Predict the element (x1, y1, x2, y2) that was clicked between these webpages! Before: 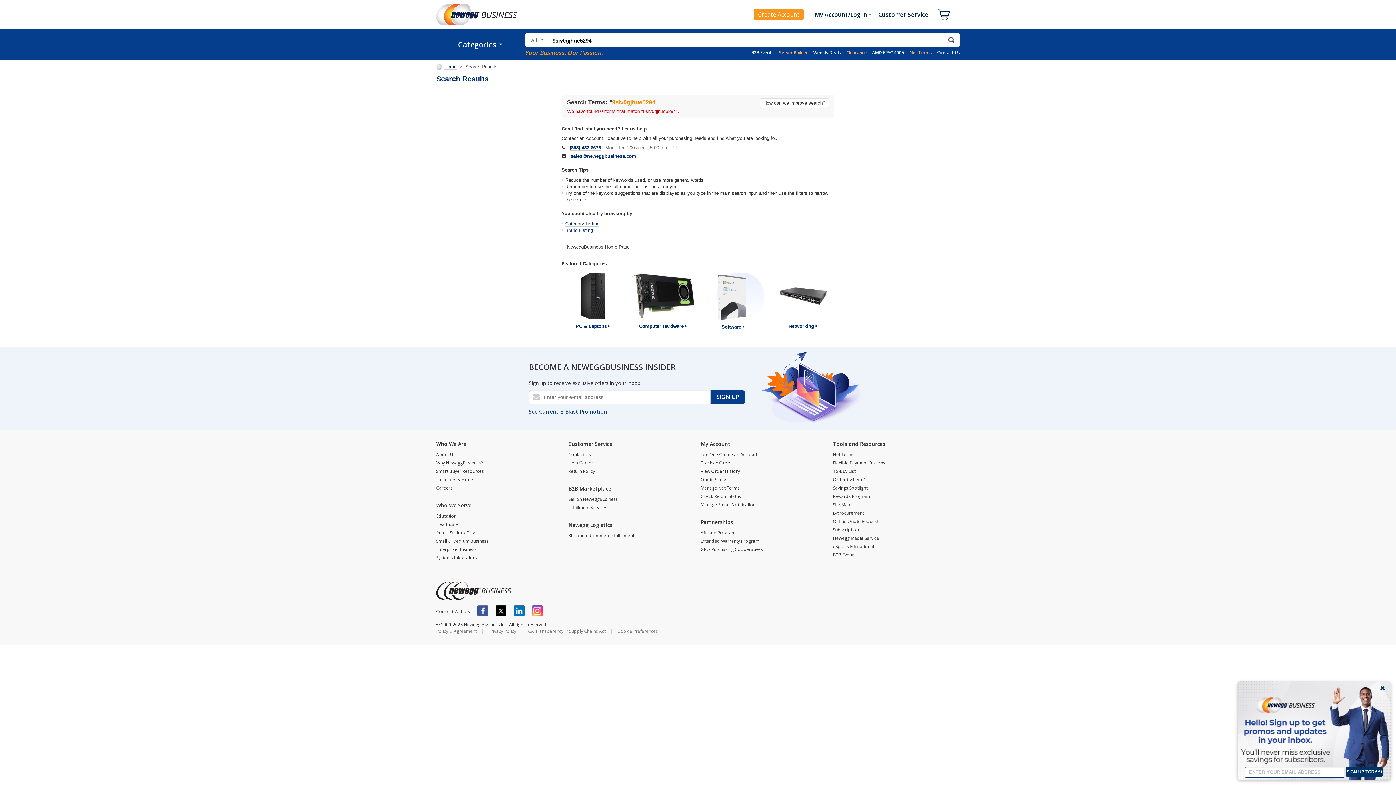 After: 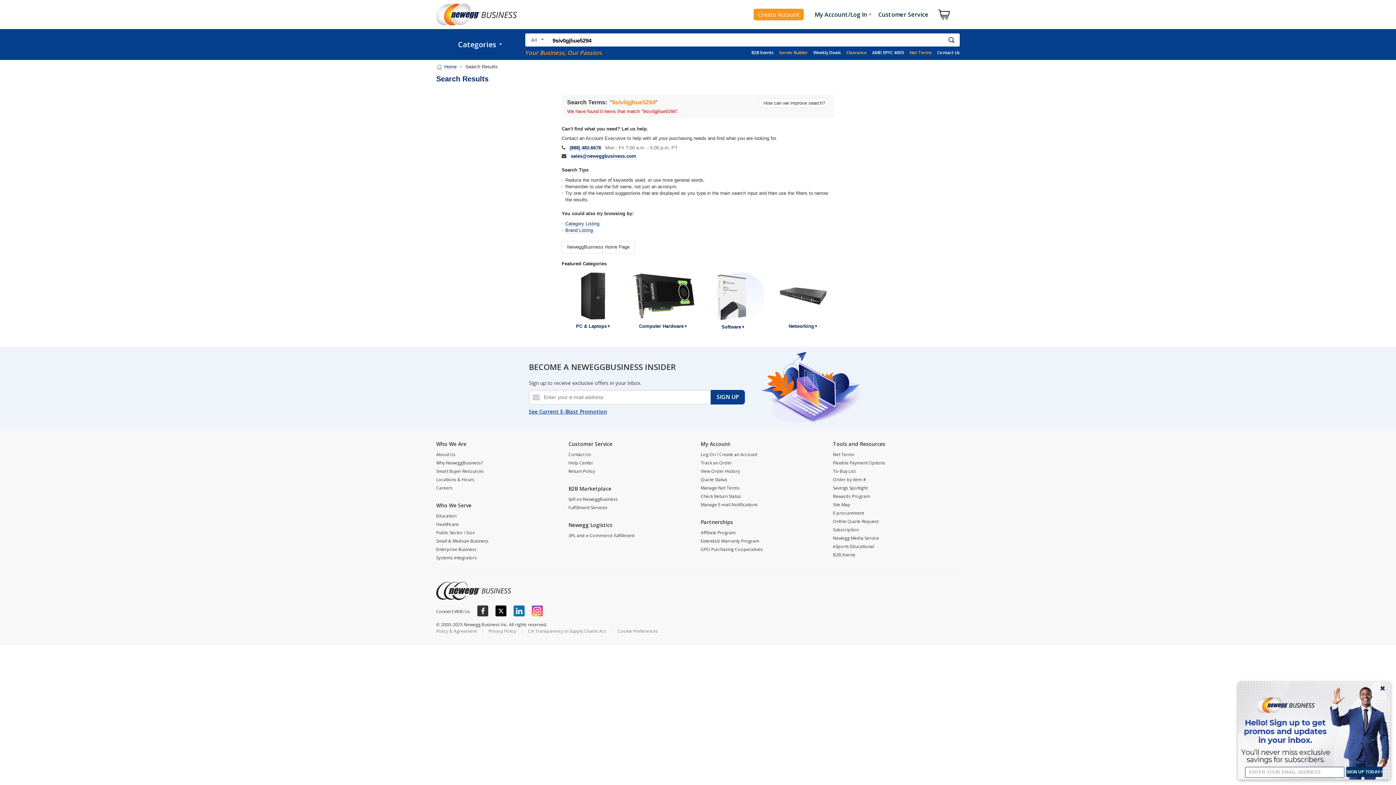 Action: bbox: (477, 605, 488, 616) label: https://www.facebook.com/NeweggBusiness